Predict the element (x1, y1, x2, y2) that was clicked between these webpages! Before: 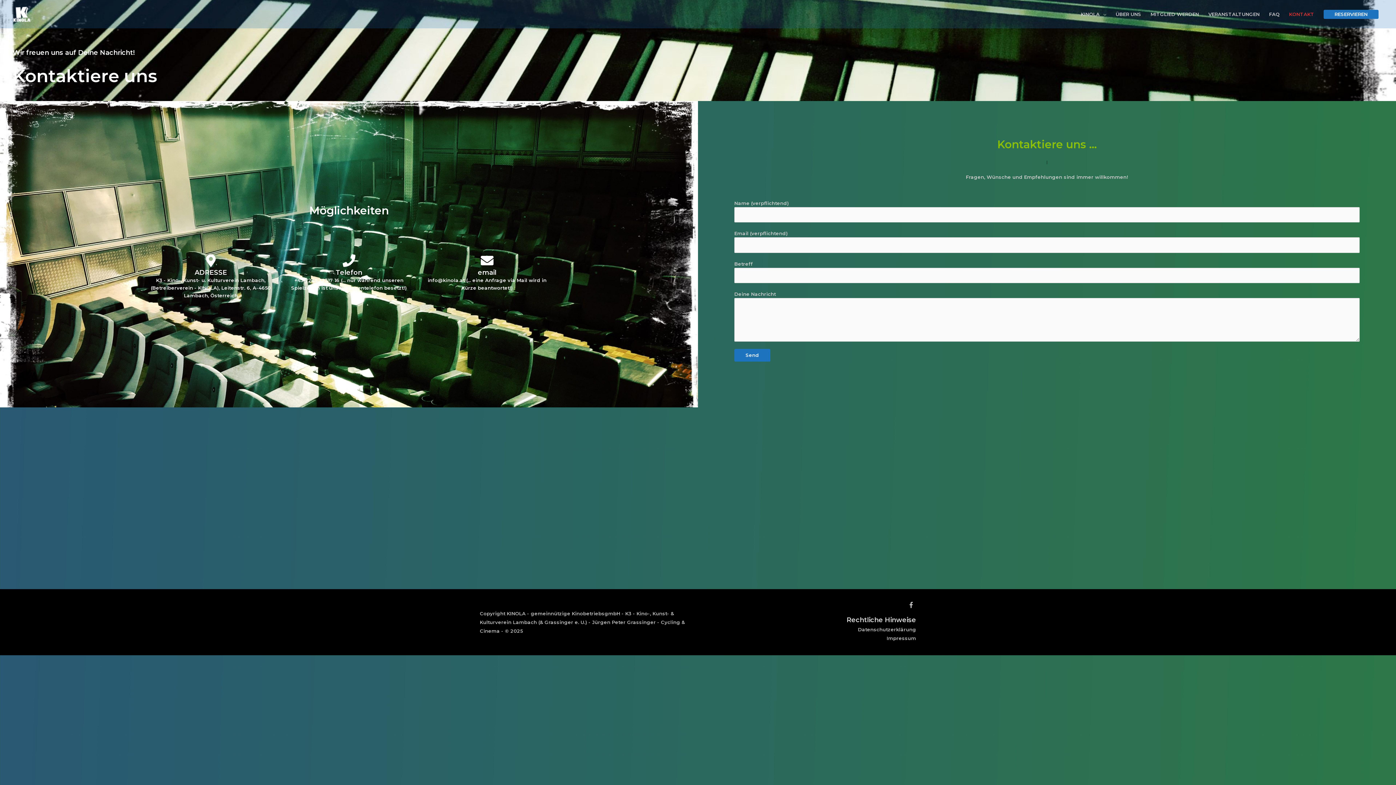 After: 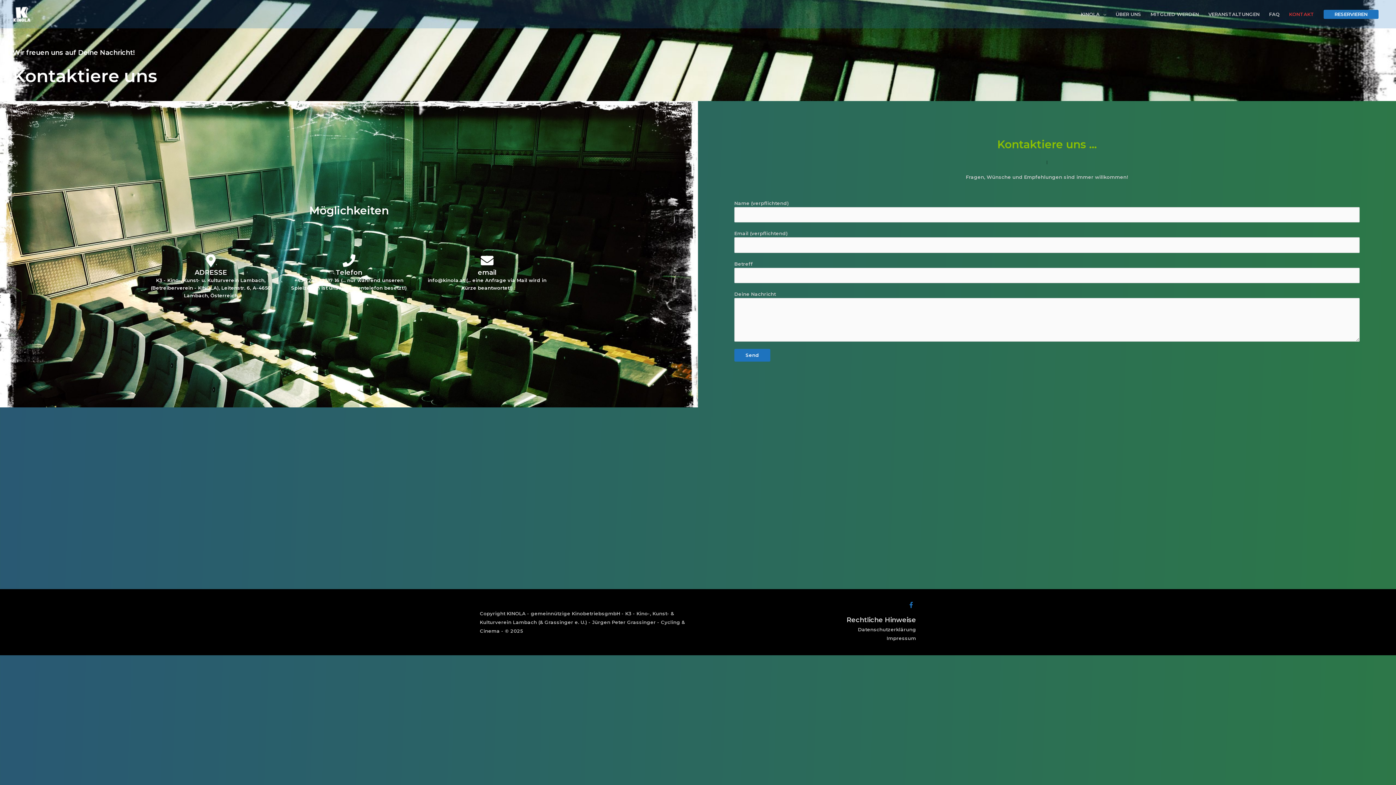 Action: bbox: (908, 602, 916, 608) label: facebook-f